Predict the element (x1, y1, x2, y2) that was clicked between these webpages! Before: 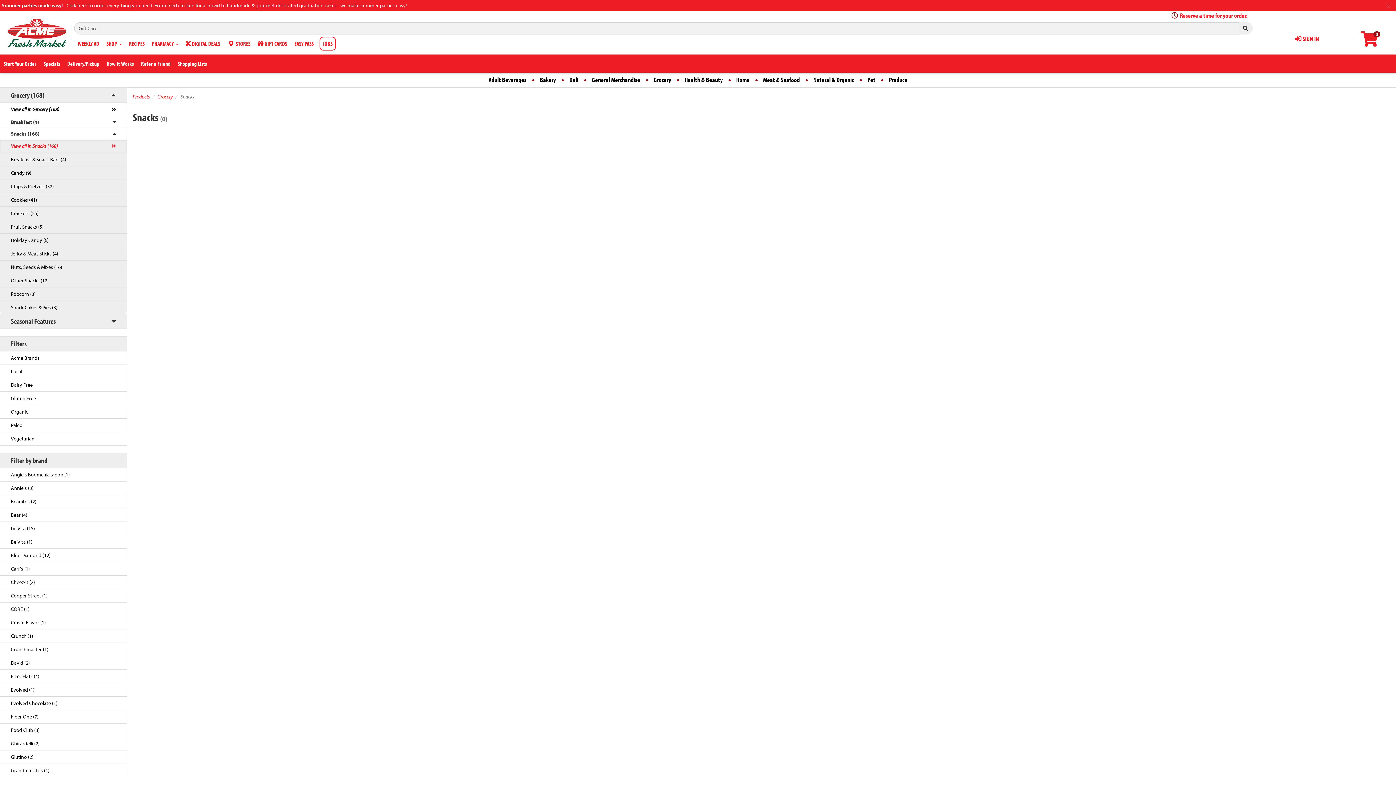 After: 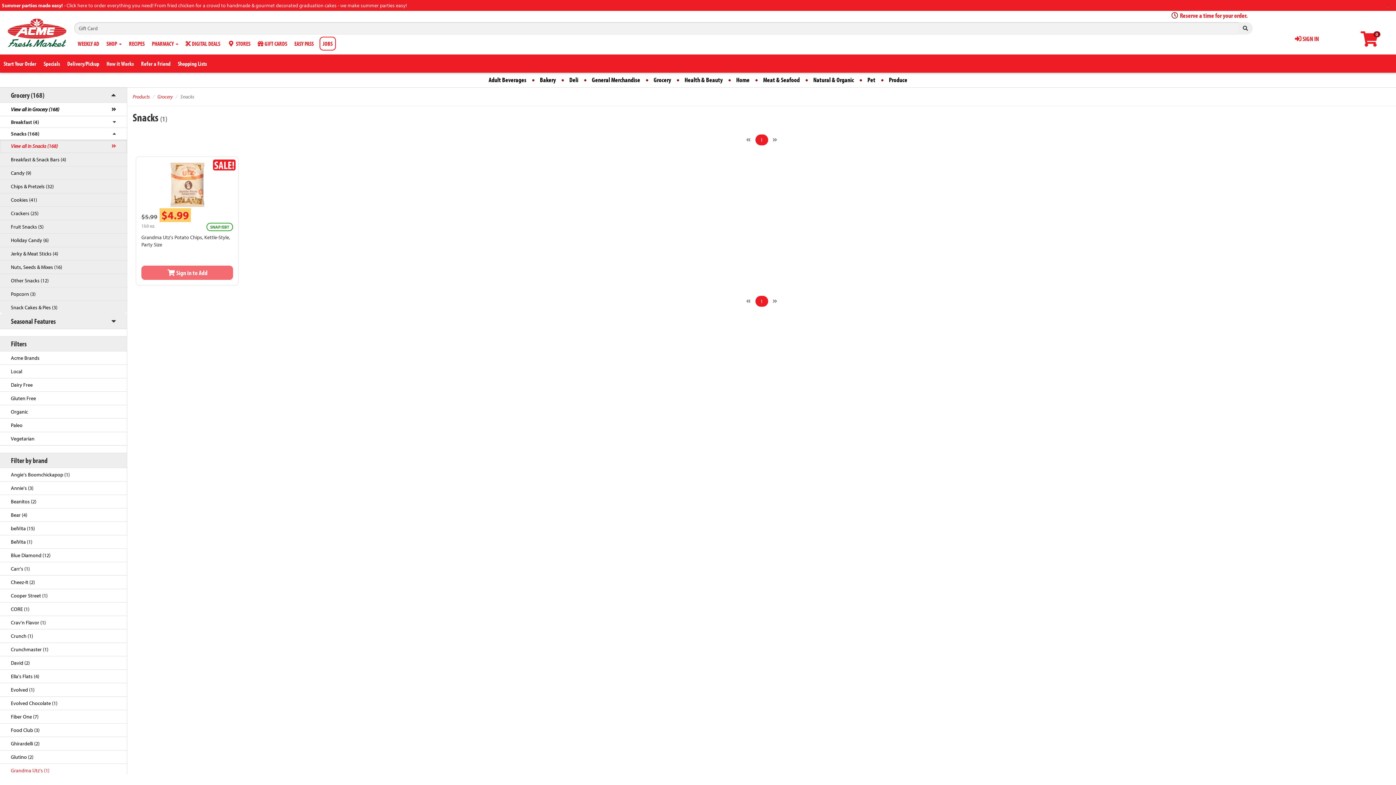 Action: label: Grandma Utz's (1) bbox: (0, 764, 126, 777)